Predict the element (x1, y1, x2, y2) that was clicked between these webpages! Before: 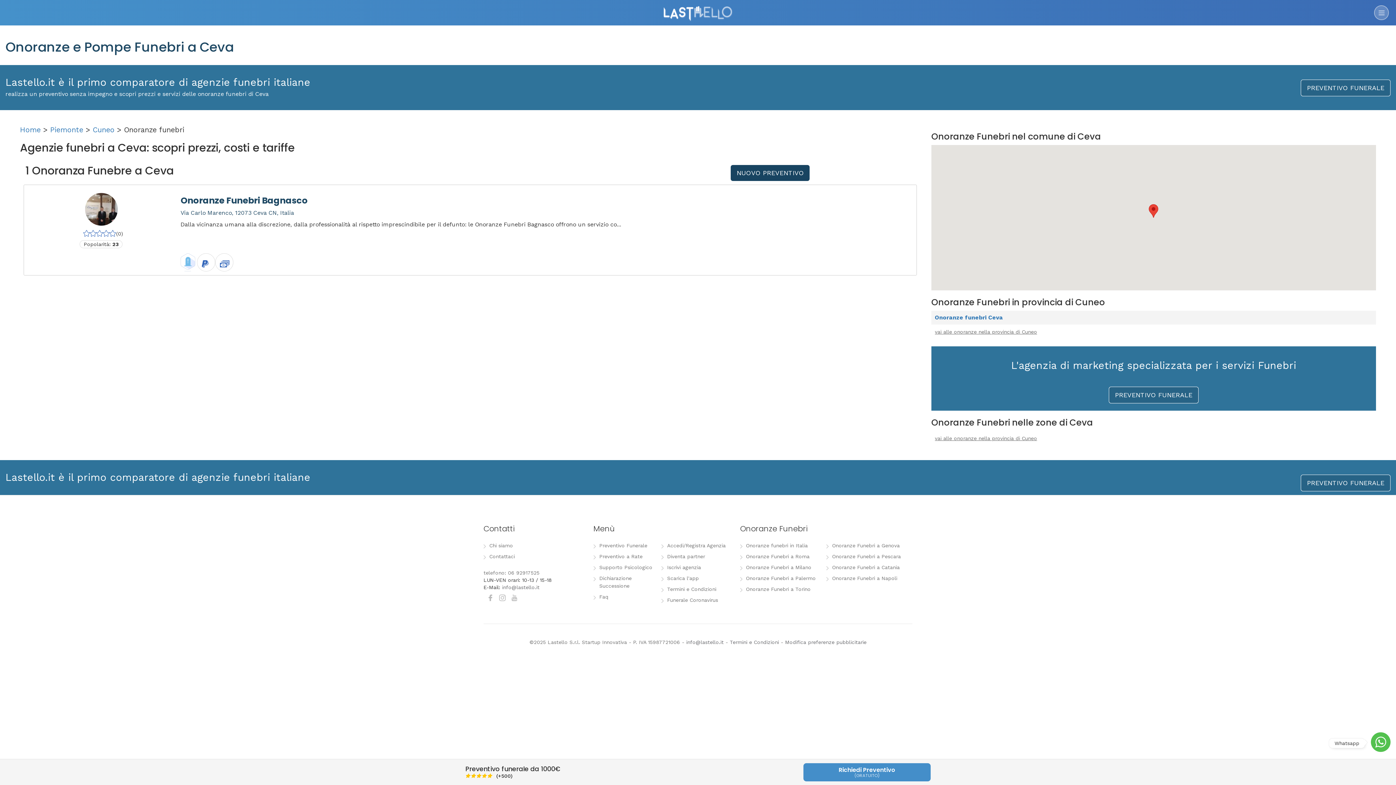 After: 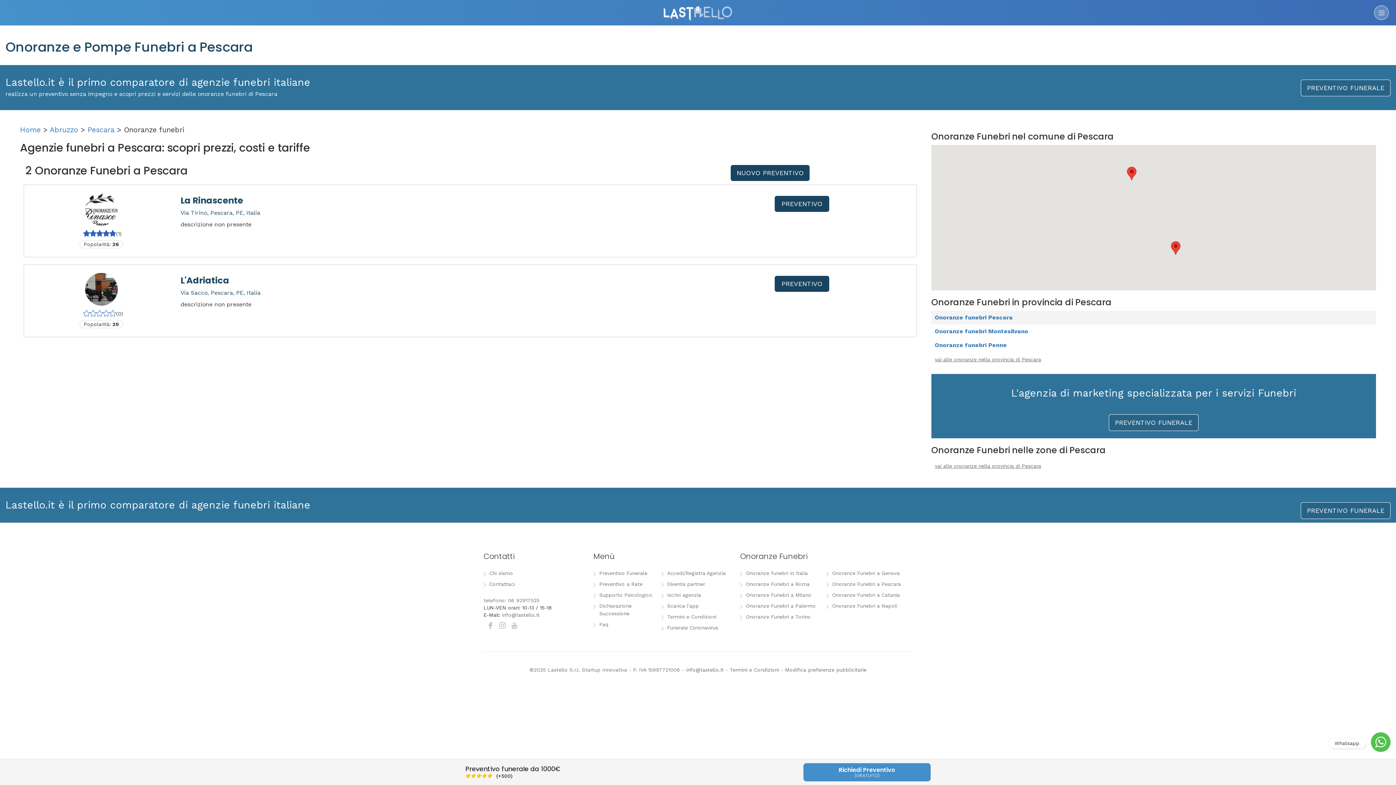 Action: label: Onoranze Funebri a Pescara bbox: (826, 553, 901, 564)